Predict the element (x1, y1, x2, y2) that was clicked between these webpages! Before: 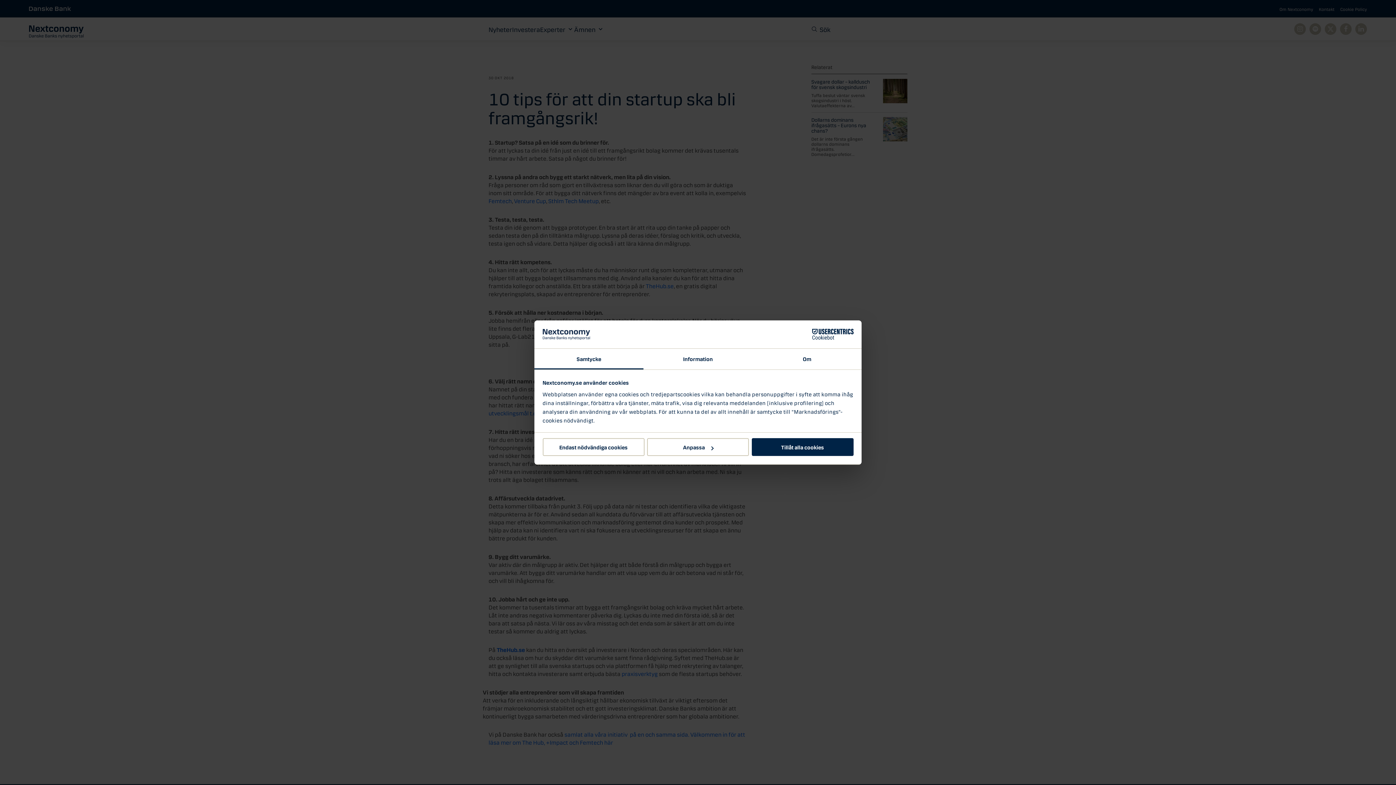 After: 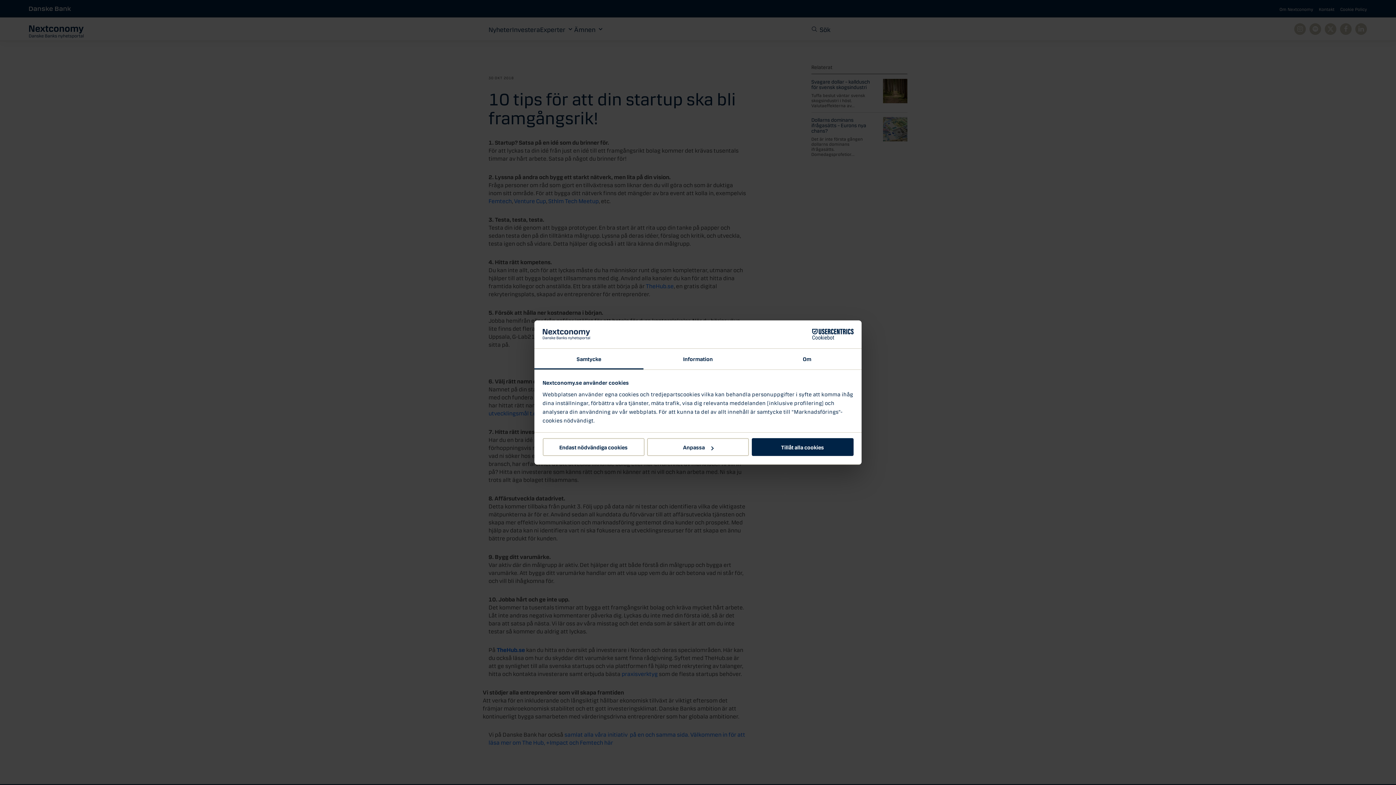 Action: label: Samtycke bbox: (534, 348, 643, 369)